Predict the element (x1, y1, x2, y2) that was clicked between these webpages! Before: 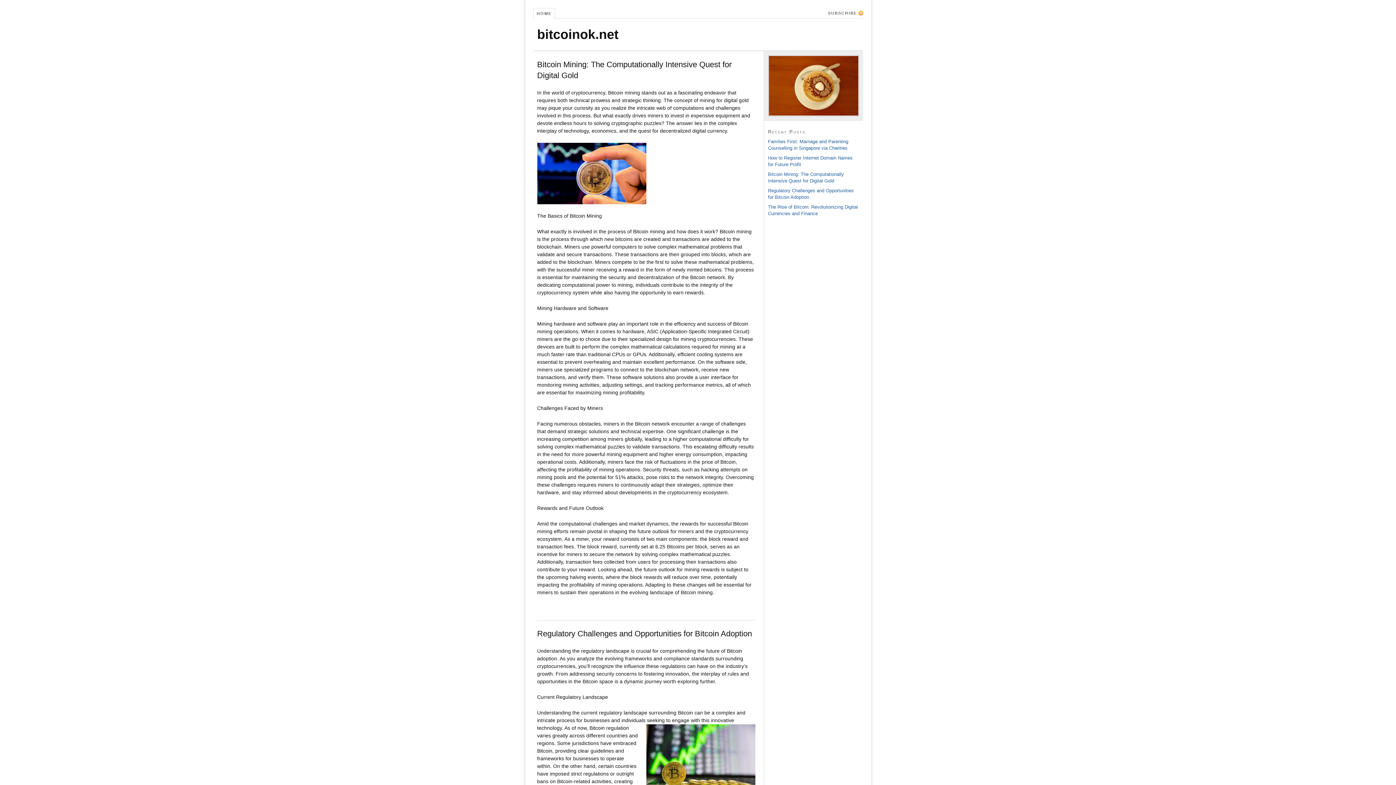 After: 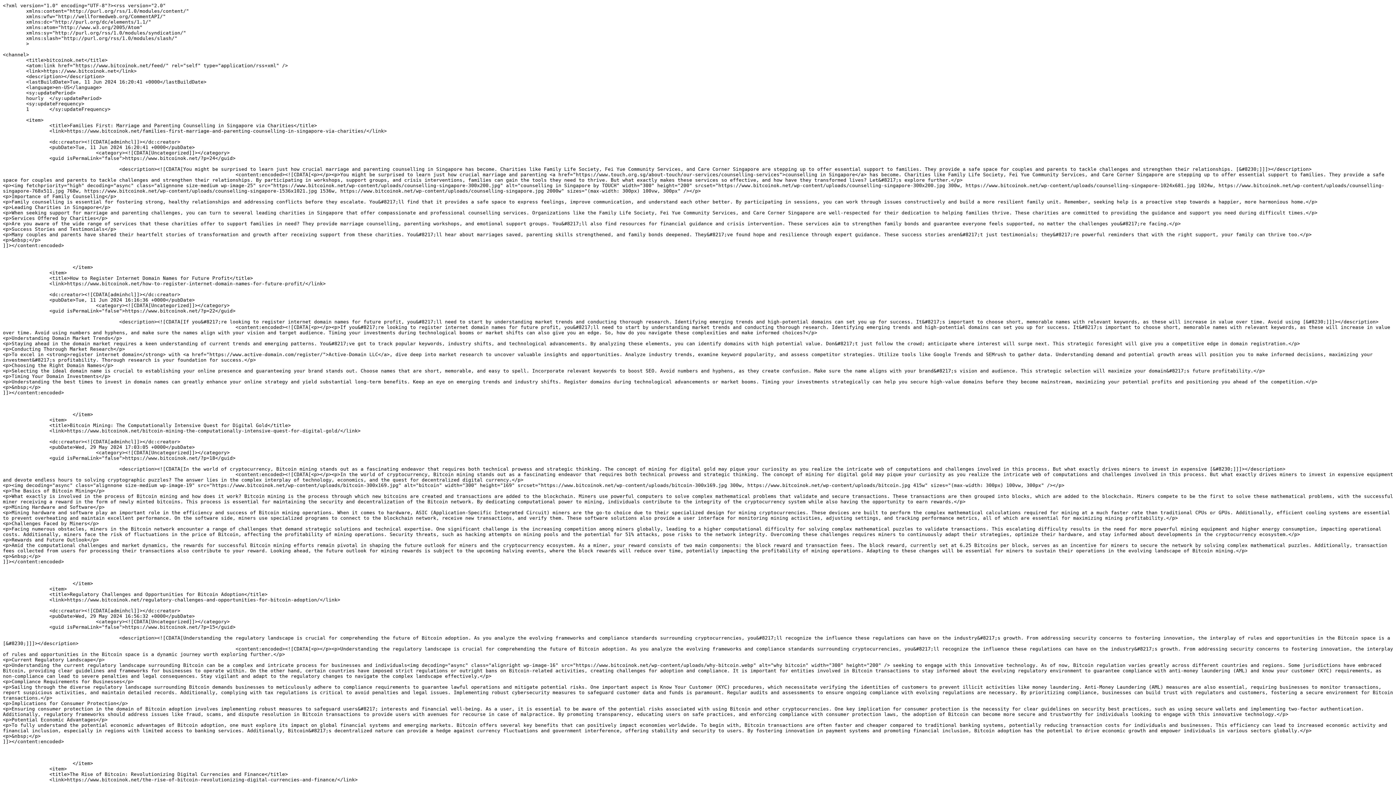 Action: label: SUBSCRIBE bbox: (824, 8, 863, 18)